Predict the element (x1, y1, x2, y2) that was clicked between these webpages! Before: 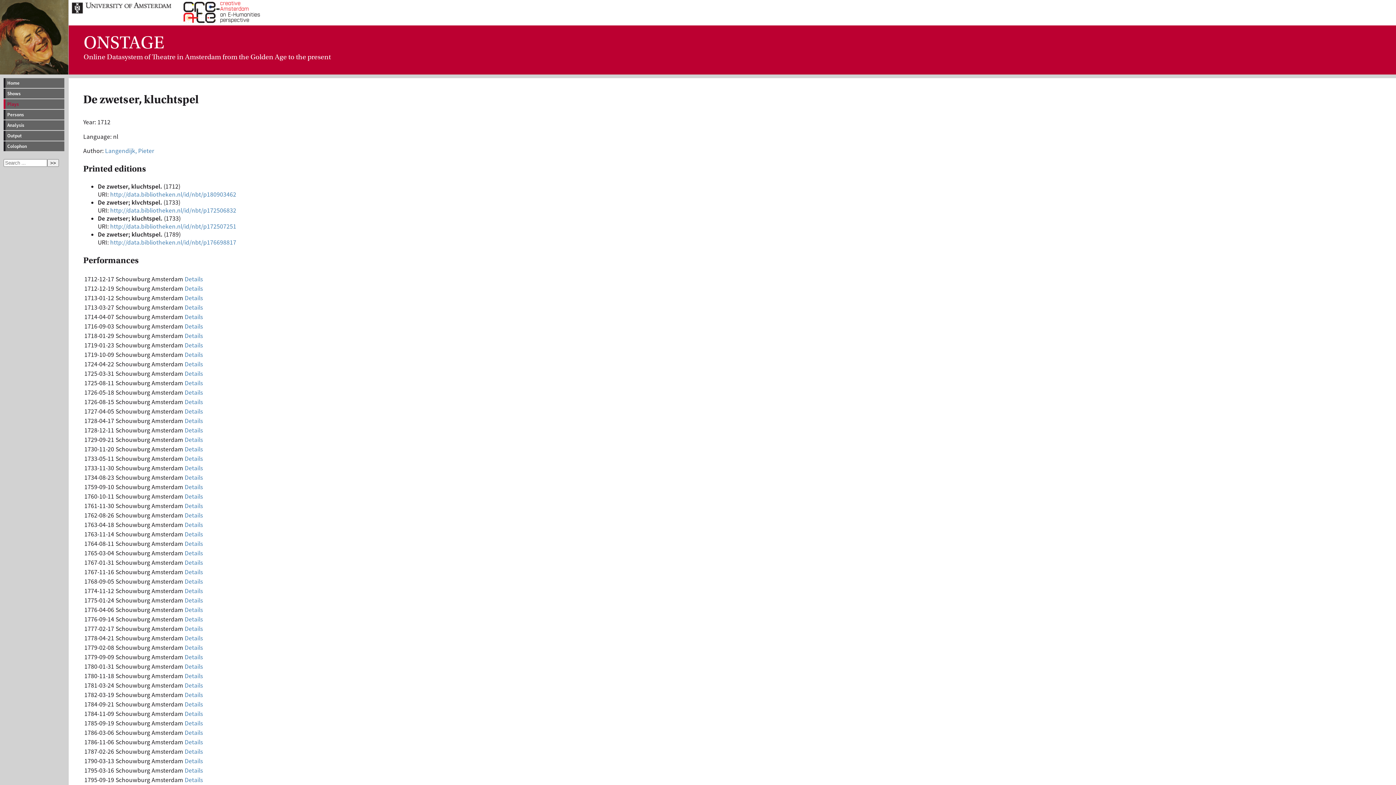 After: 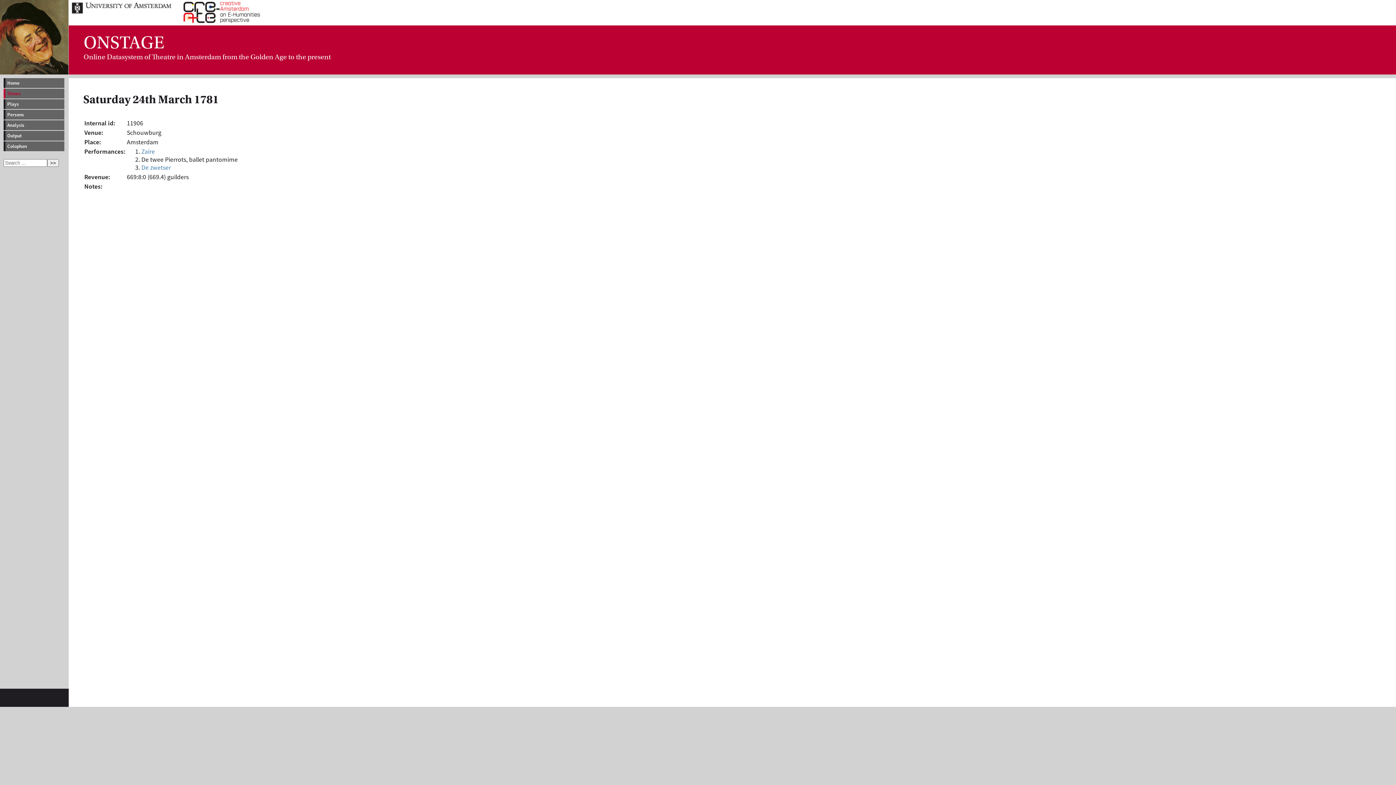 Action: bbox: (184, 681, 202, 689) label: Details